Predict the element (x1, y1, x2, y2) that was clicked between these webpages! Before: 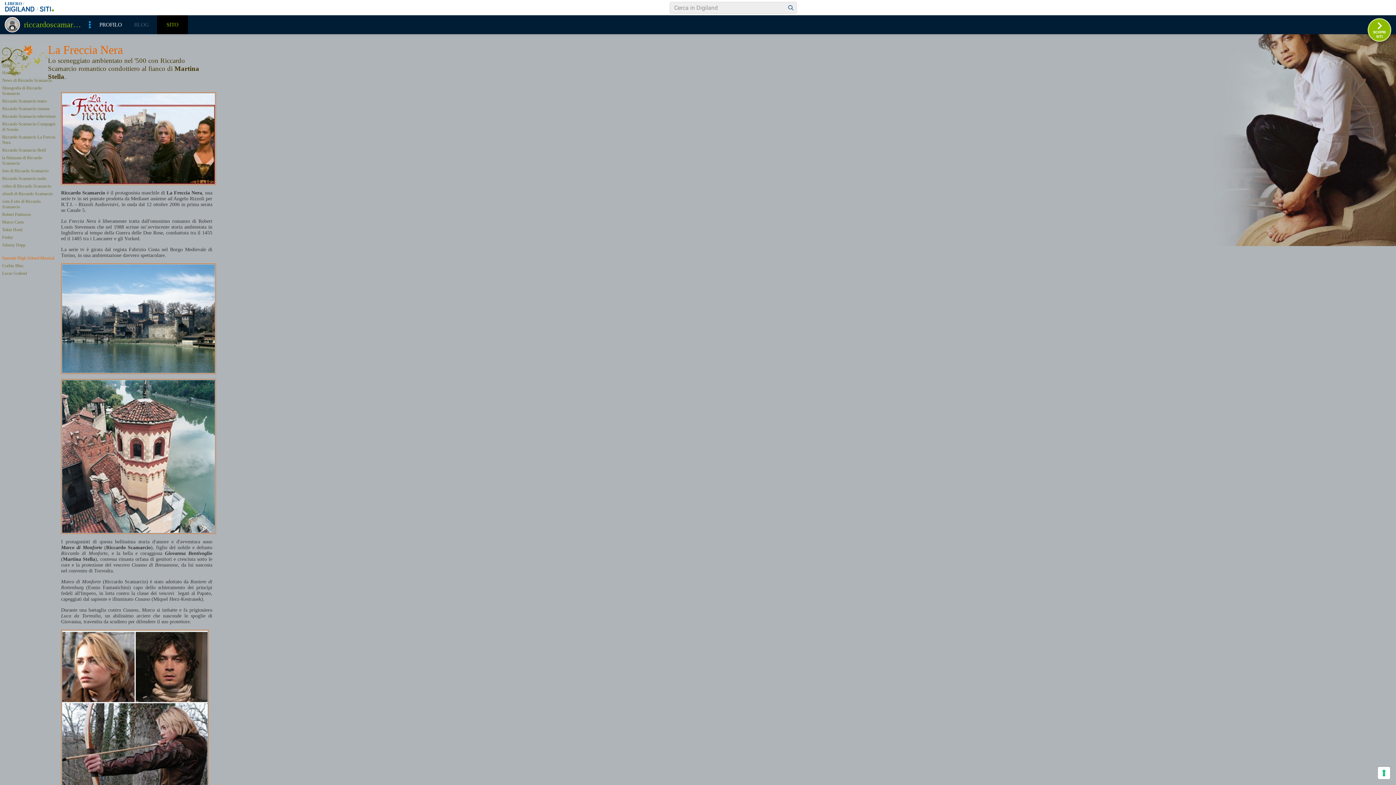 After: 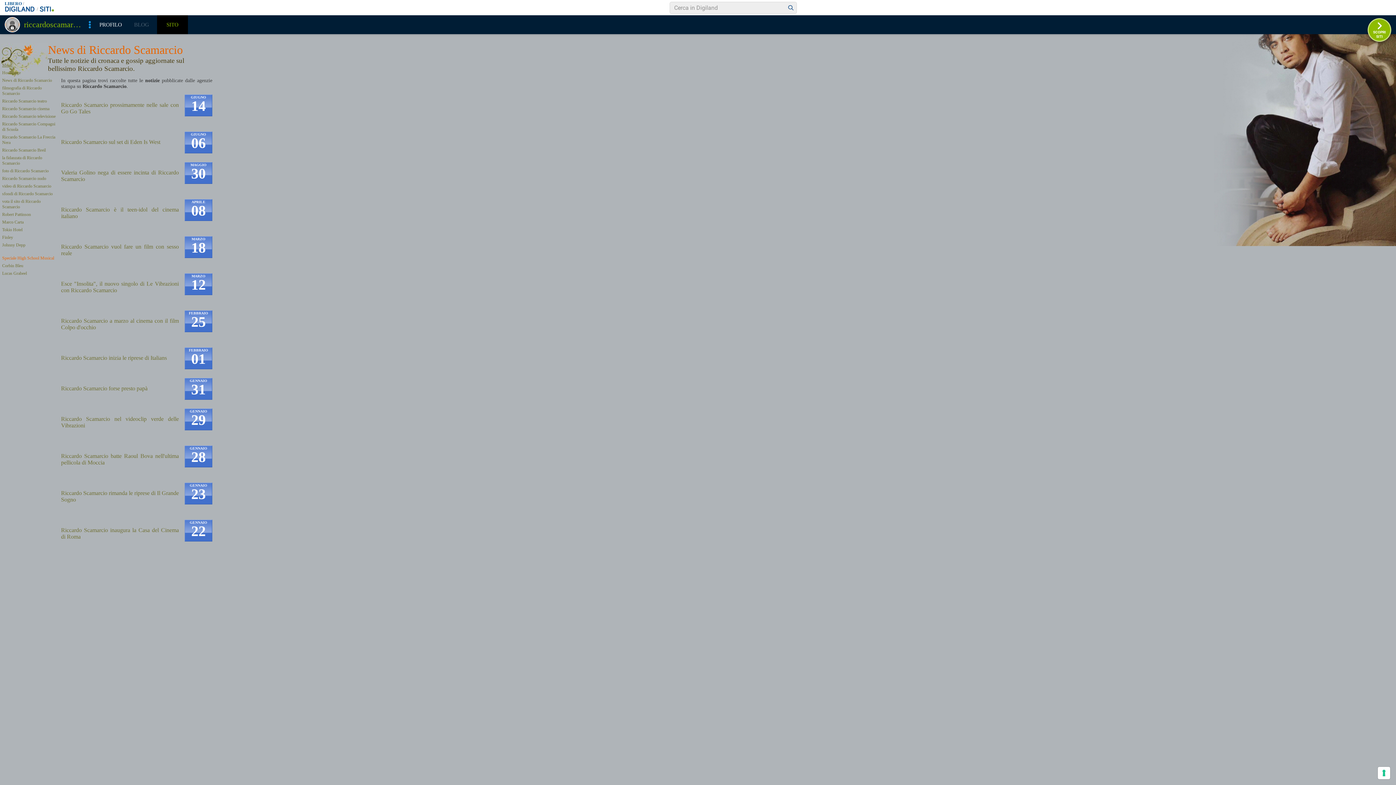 Action: bbox: (2, 77, 52, 82) label: News di Riccardo Scamarcio